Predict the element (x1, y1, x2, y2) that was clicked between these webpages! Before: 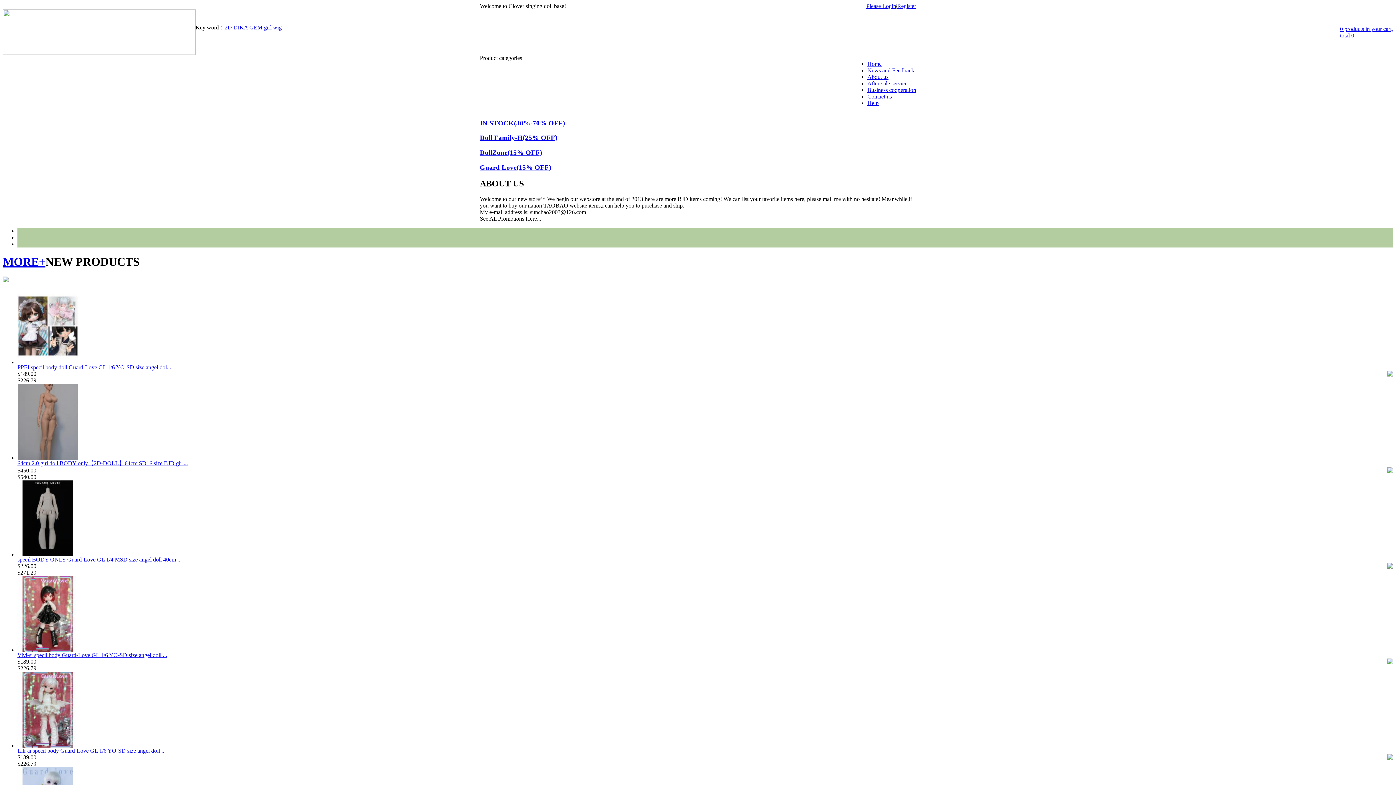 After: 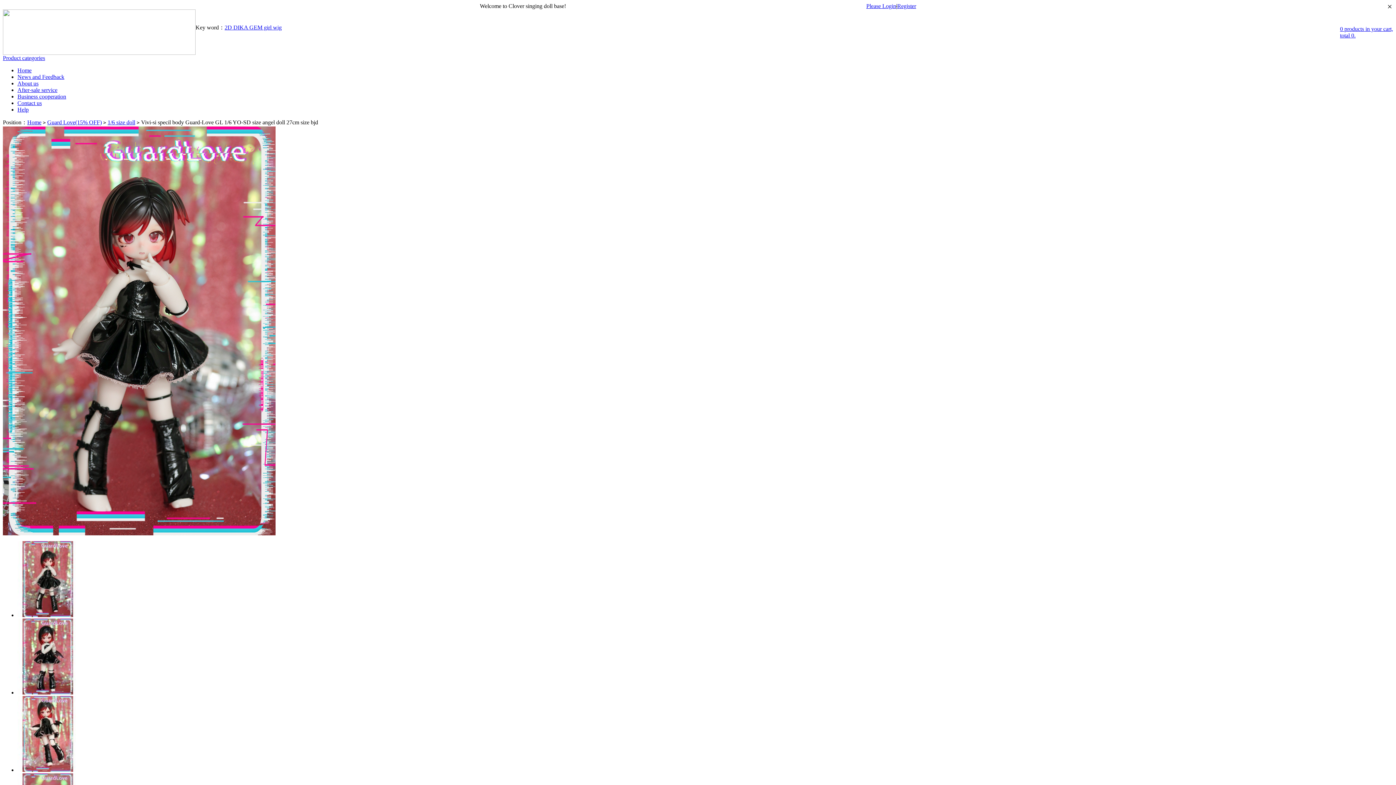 Action: label: Vivi-si specil body Guard-Love GL 1/6 YO-SD size angel doll ... bbox: (17, 652, 167, 658)